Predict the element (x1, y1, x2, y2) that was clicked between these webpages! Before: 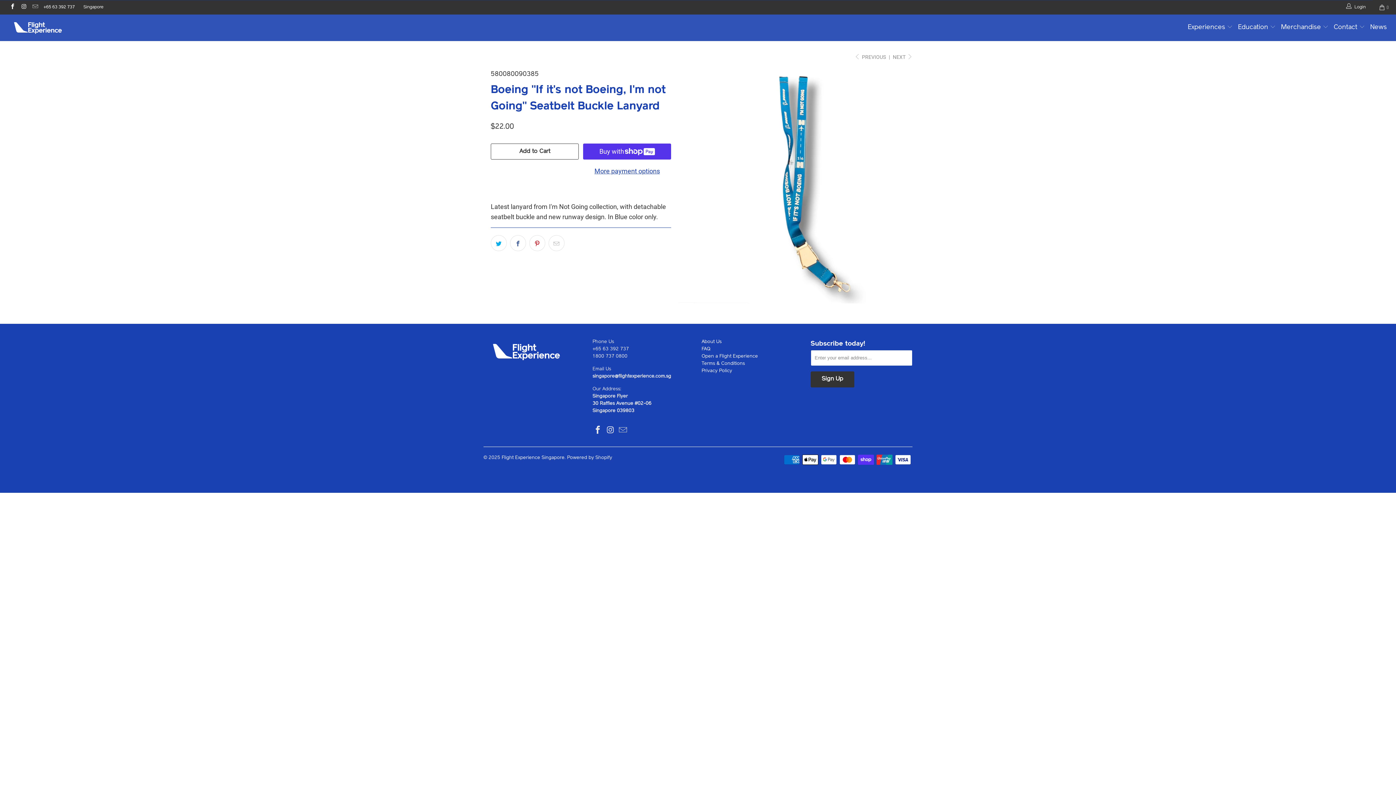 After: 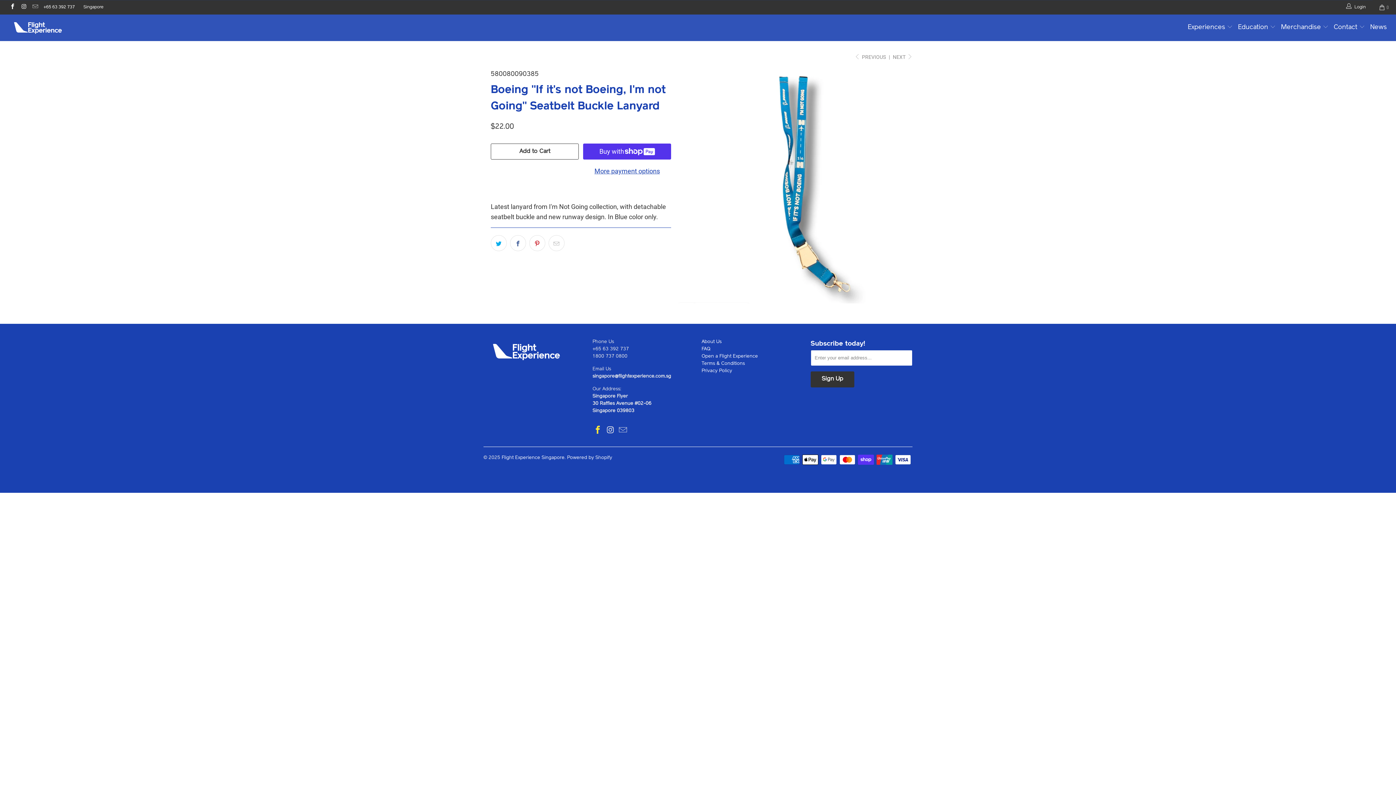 Action: bbox: (592, 425, 603, 435)